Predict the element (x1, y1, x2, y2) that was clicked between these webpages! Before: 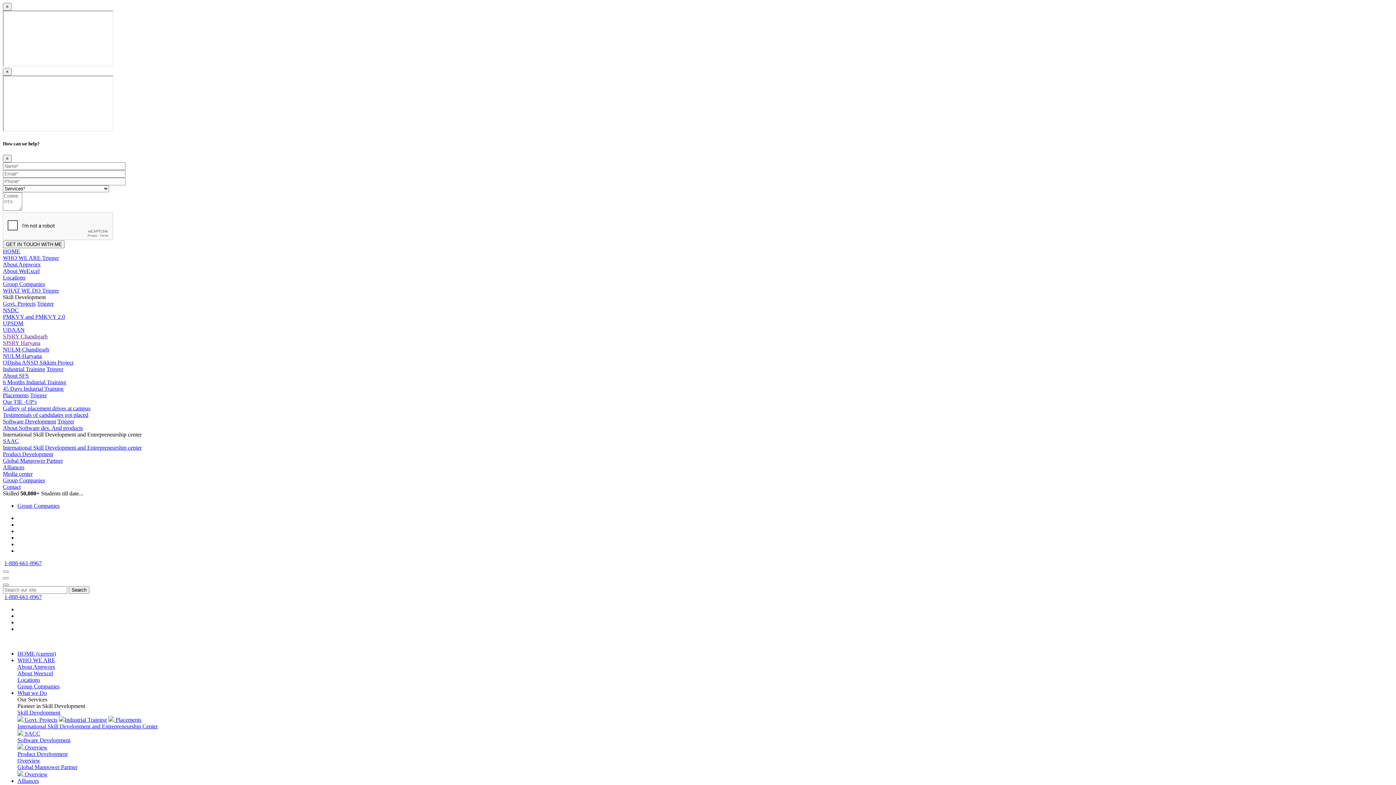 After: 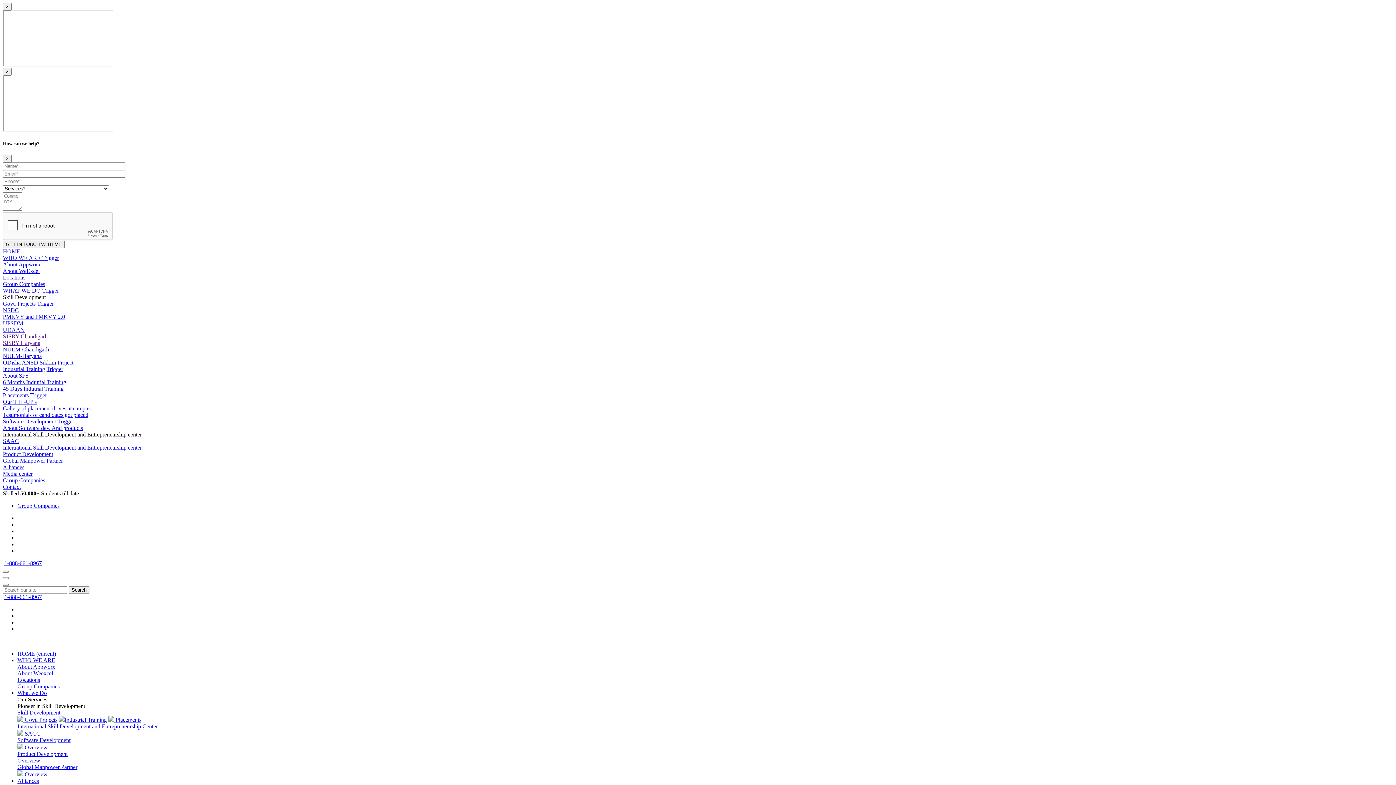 Action: bbox: (17, 723, 157, 729) label: International Skill Development and Entrepreneurship Center